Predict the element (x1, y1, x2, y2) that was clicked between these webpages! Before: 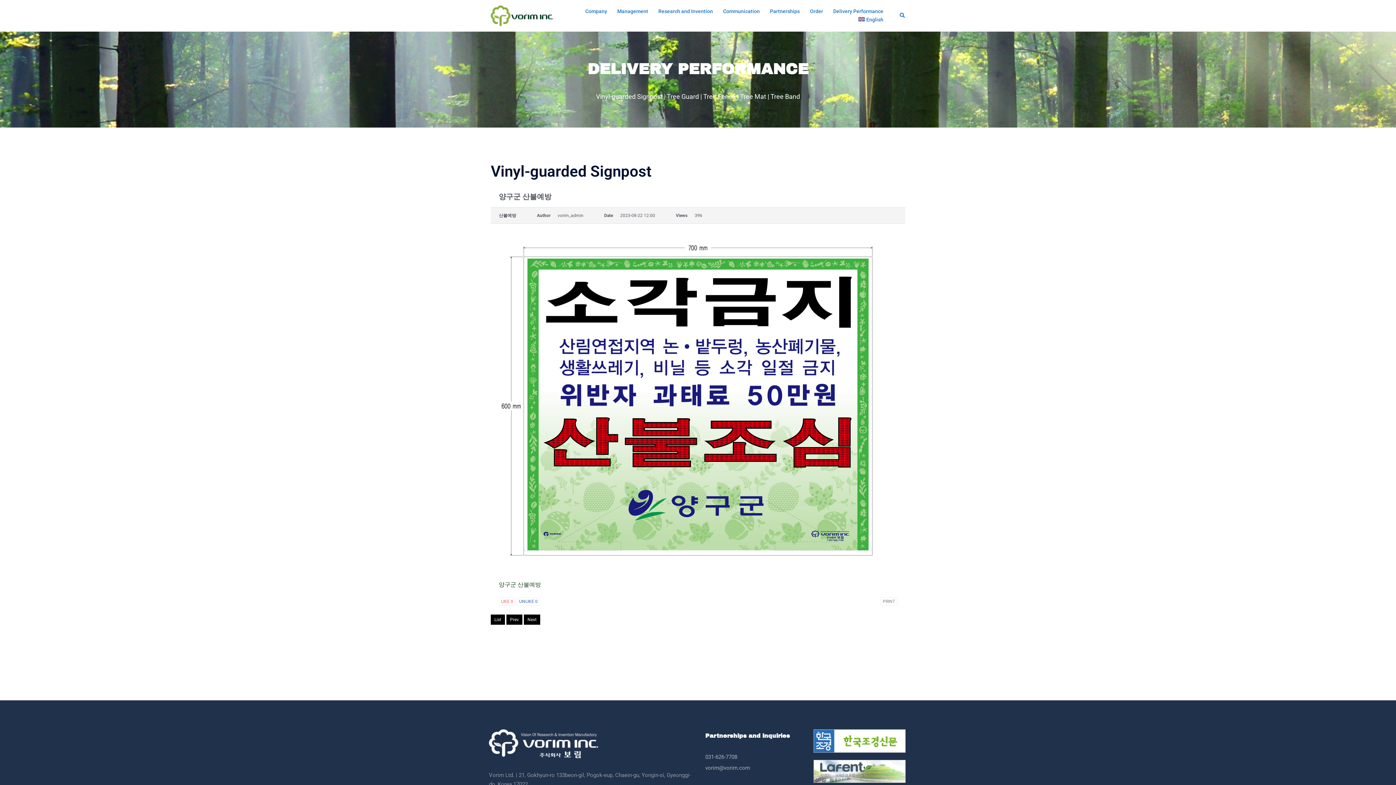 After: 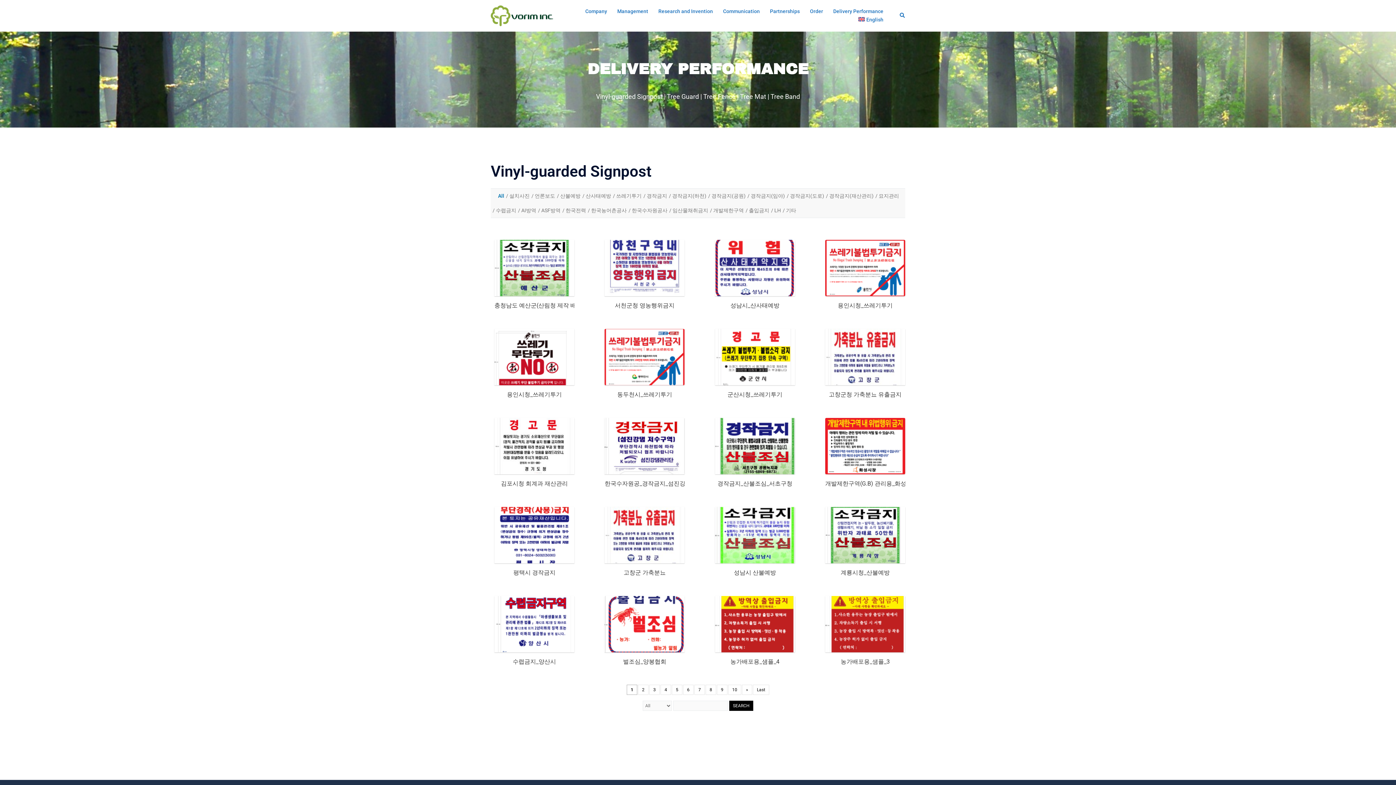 Action: label: Delivery Performance bbox: (833, 7, 883, 15)